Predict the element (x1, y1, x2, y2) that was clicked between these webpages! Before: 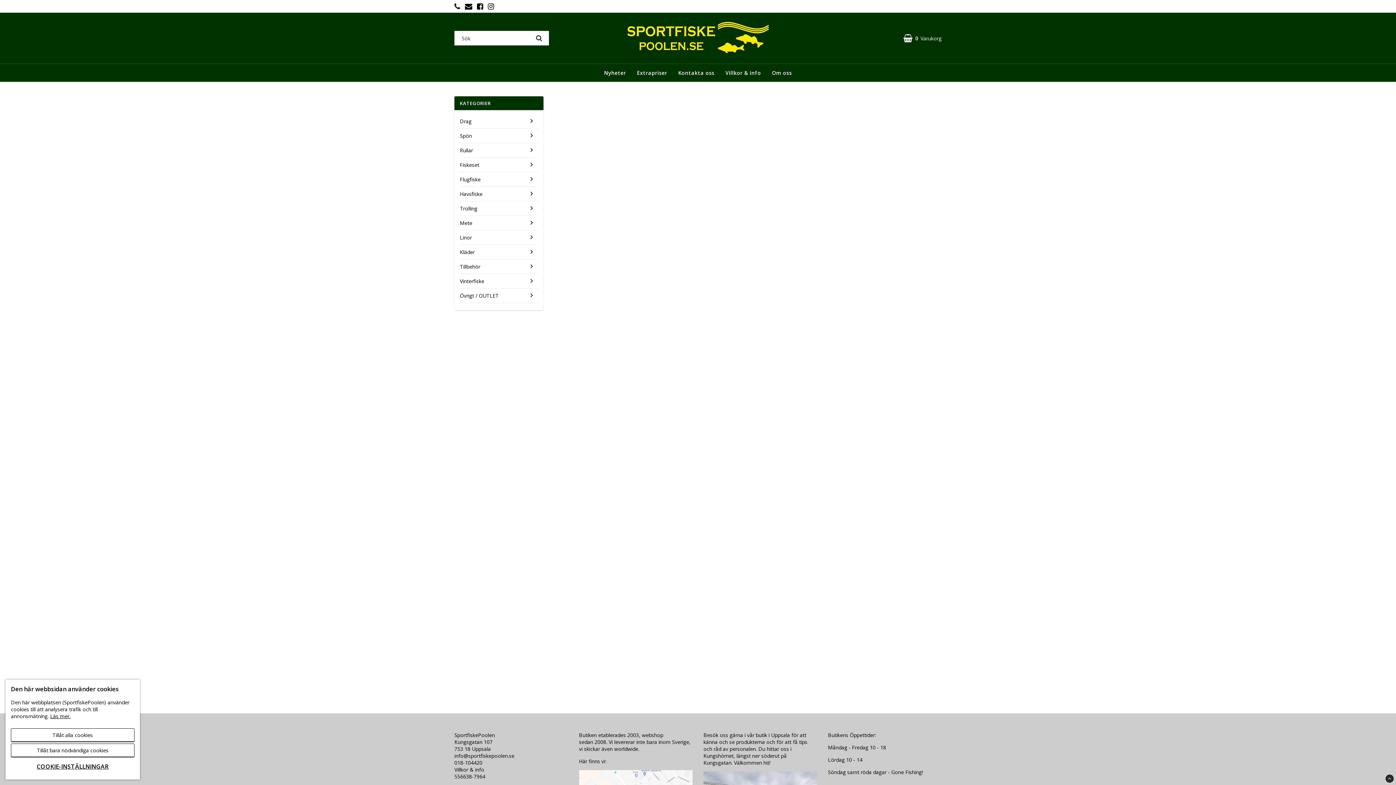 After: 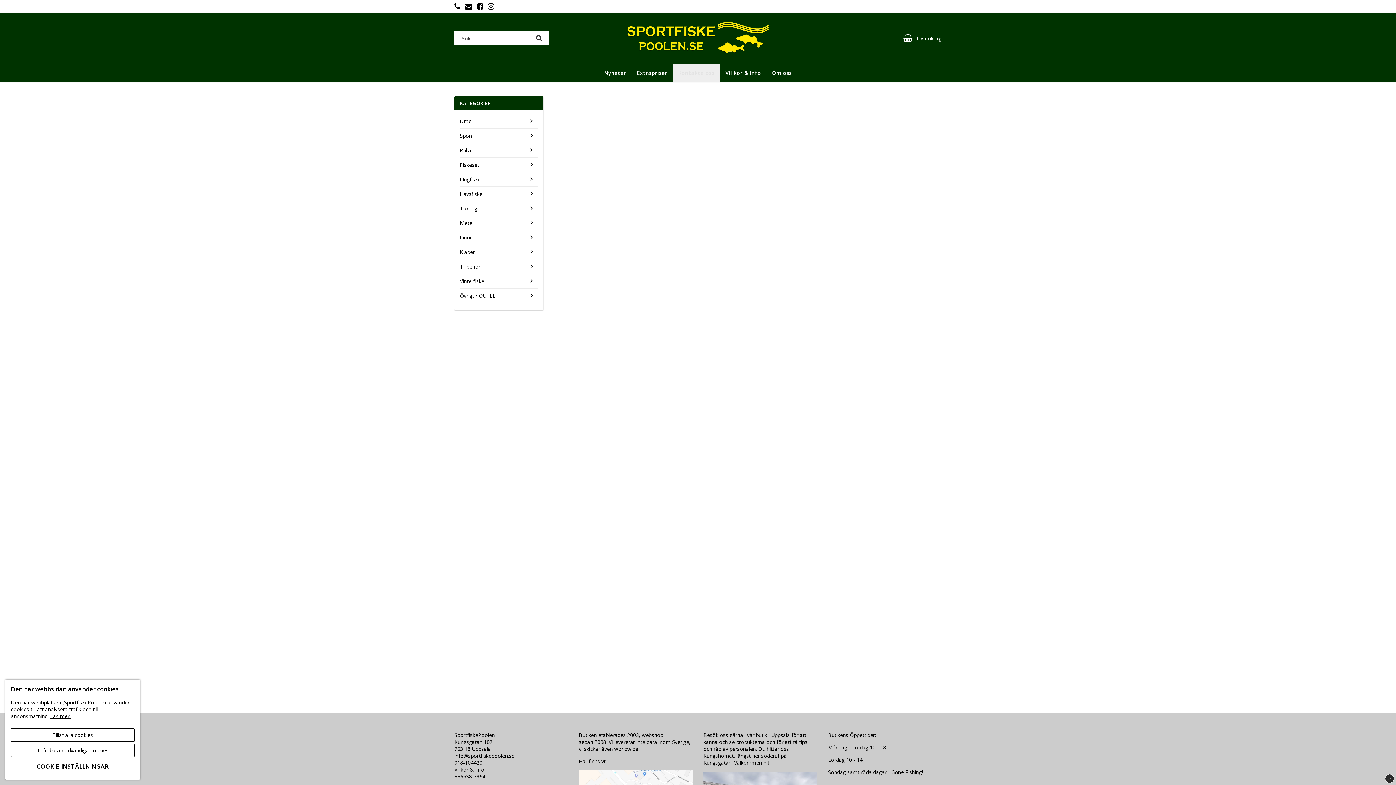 Action: bbox: (672, 64, 720, 81) label: Kontakta oss